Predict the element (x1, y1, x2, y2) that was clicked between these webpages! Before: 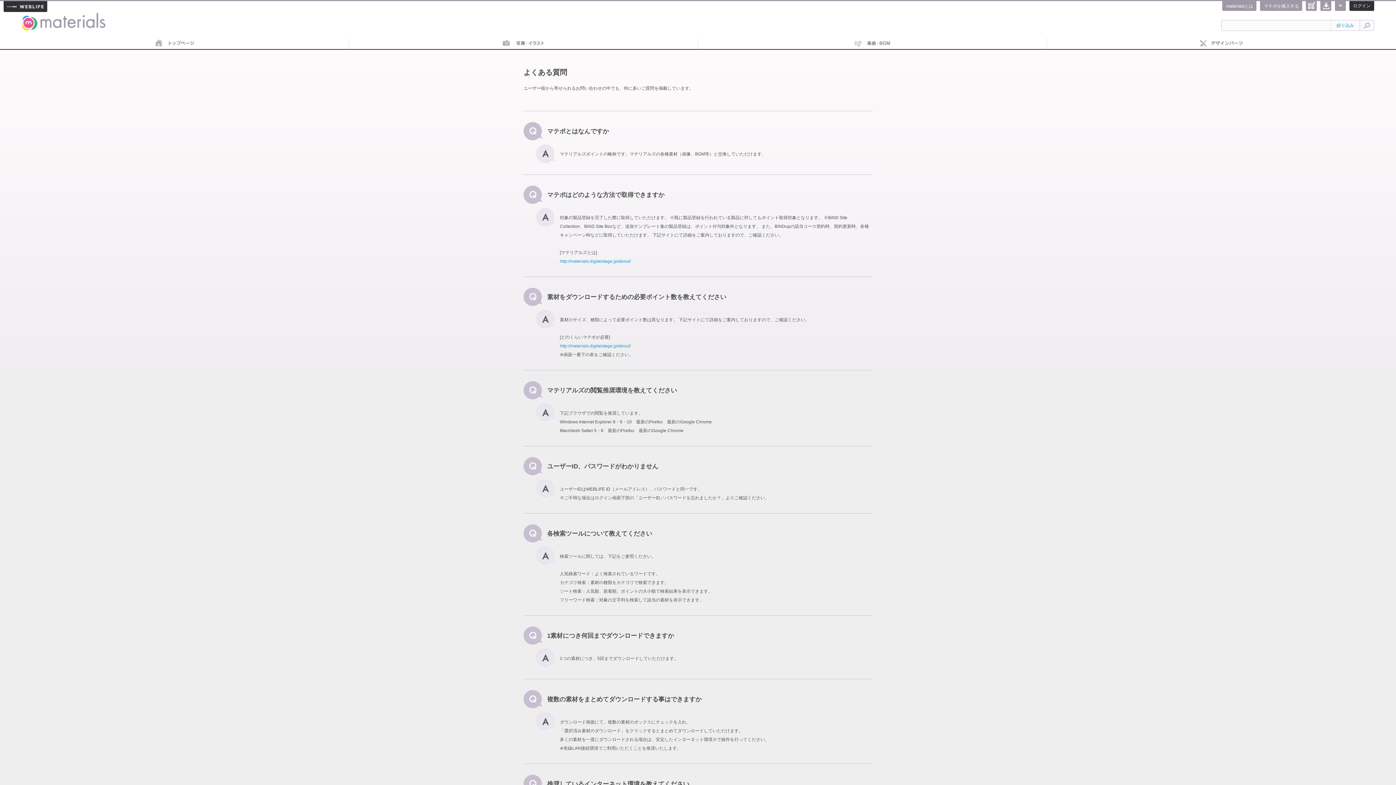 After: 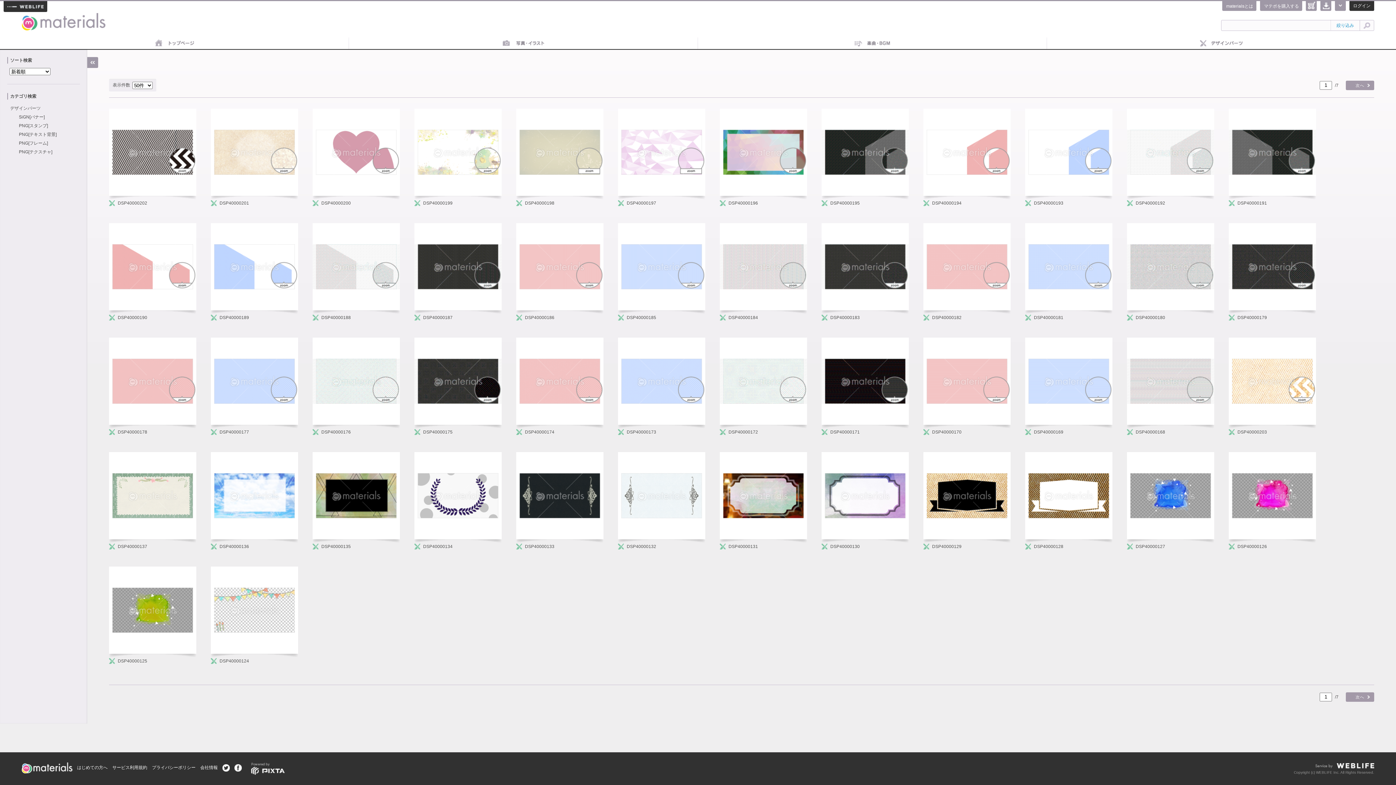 Action: label: デザインパーツ bbox: (1047, 37, 1396, 49)